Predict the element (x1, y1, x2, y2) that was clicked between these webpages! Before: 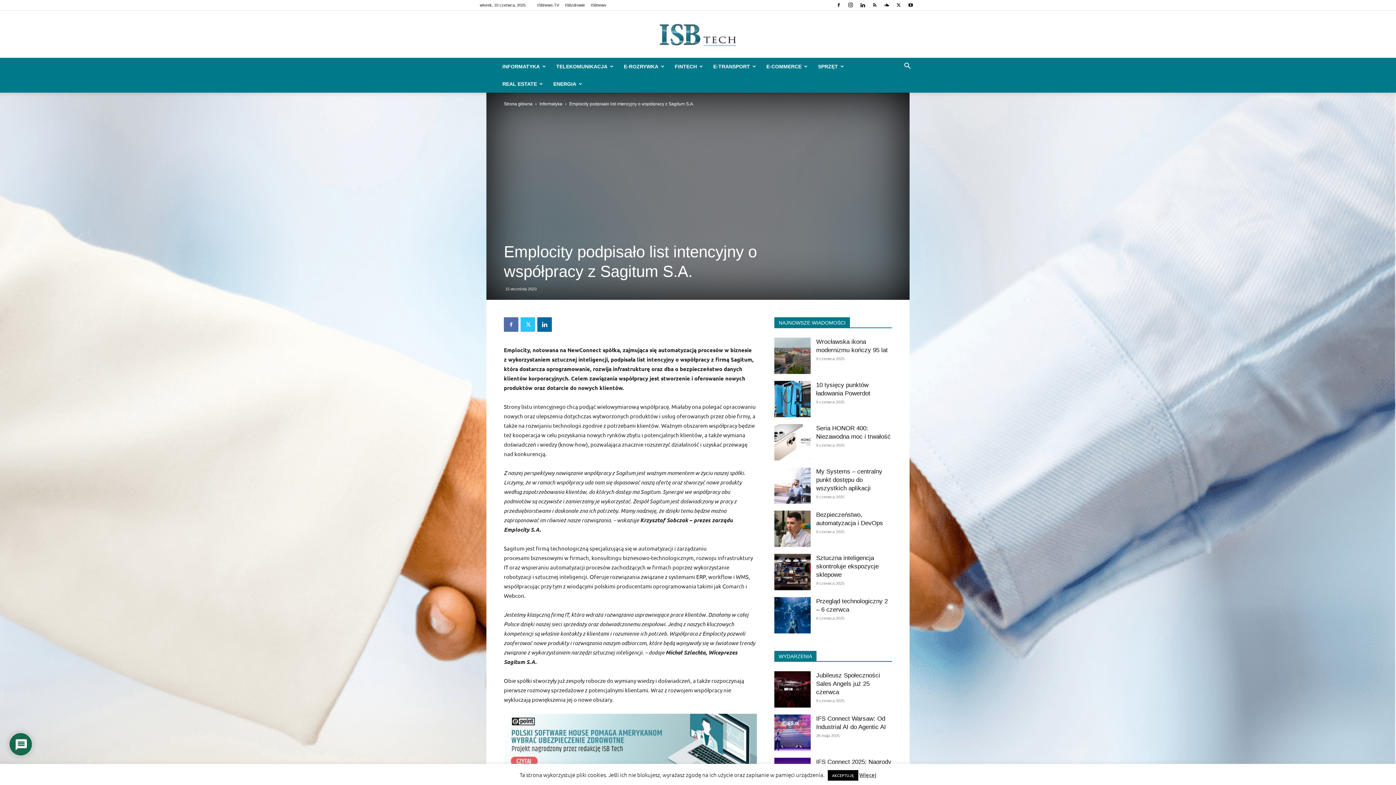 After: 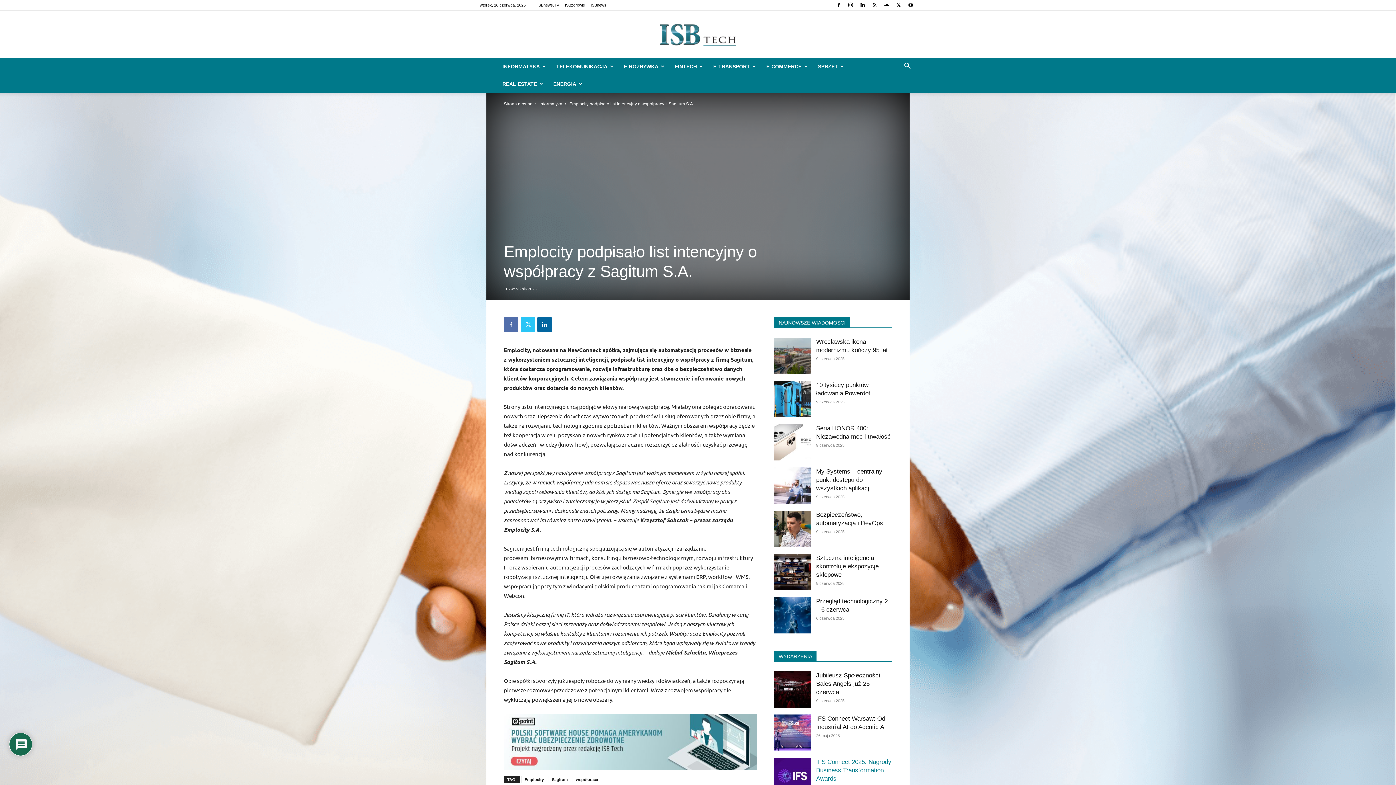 Action: label: AKCEPTUJĘ bbox: (827, 770, 858, 781)